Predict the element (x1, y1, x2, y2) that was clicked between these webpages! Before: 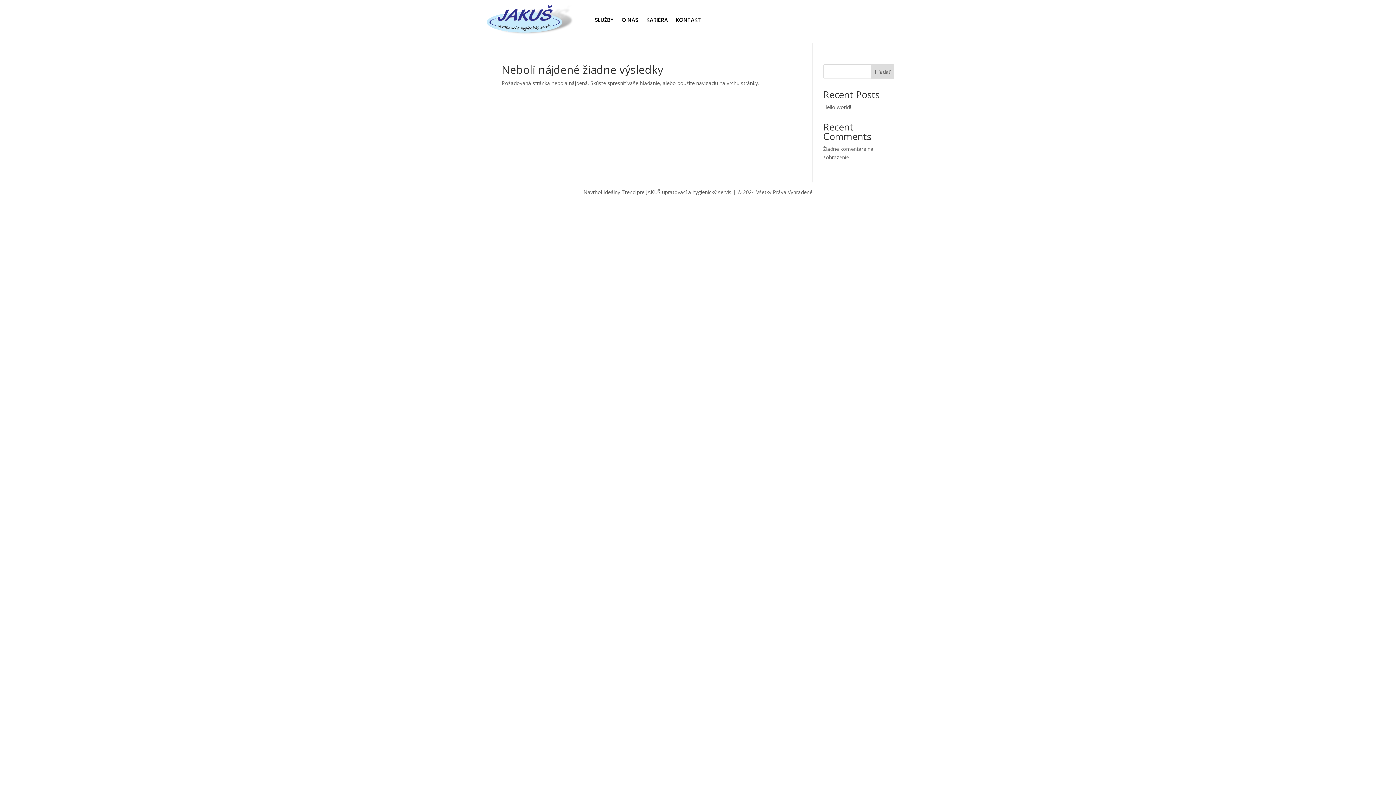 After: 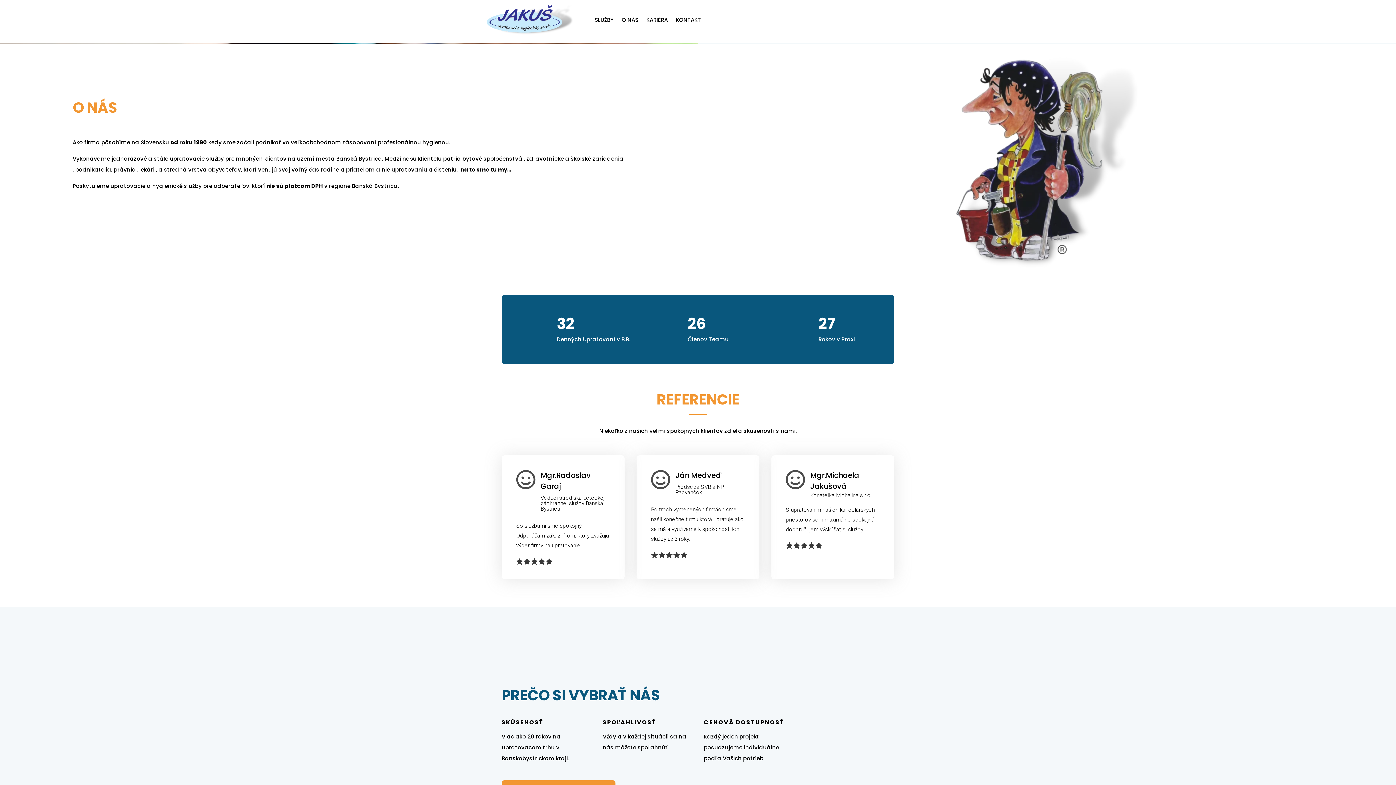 Action: label: O NÁS bbox: (621, 0, 638, 39)